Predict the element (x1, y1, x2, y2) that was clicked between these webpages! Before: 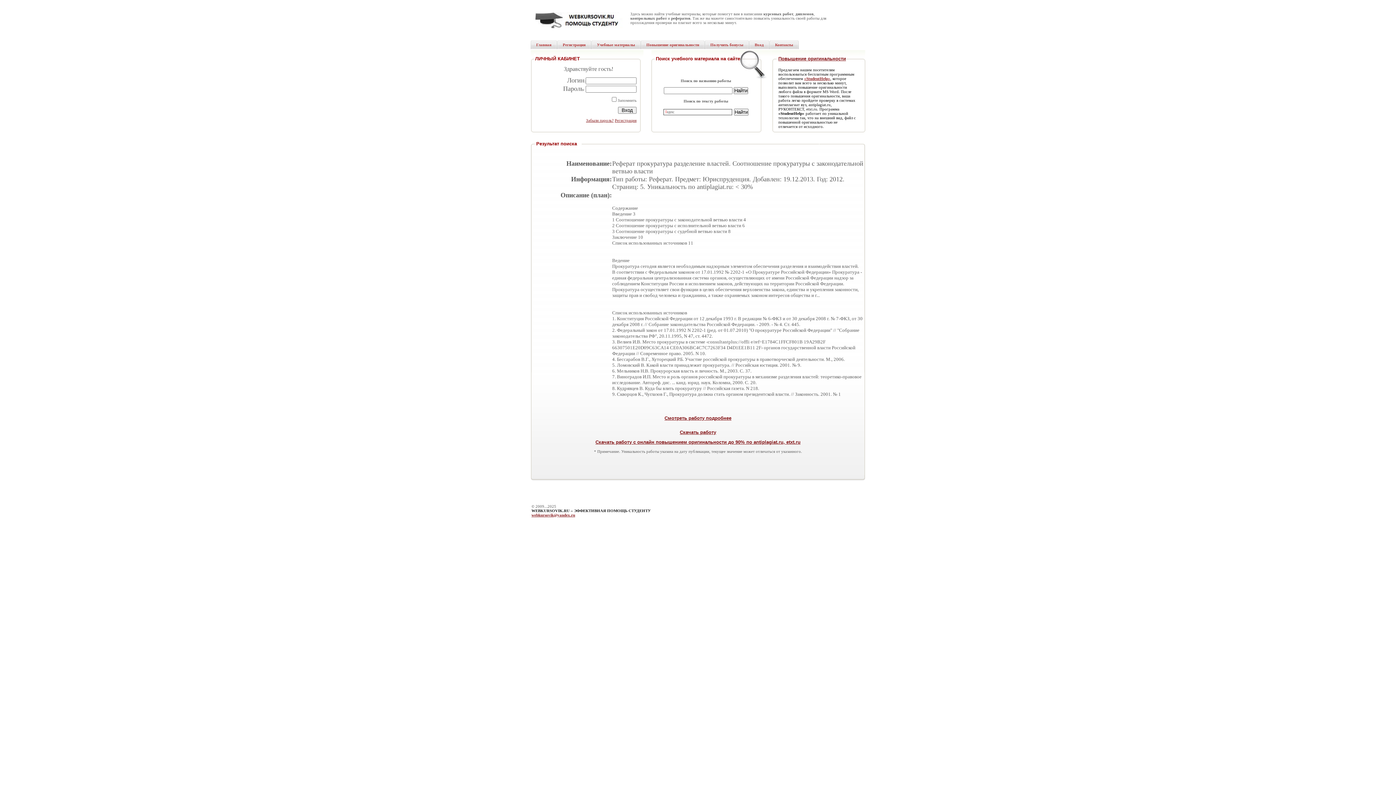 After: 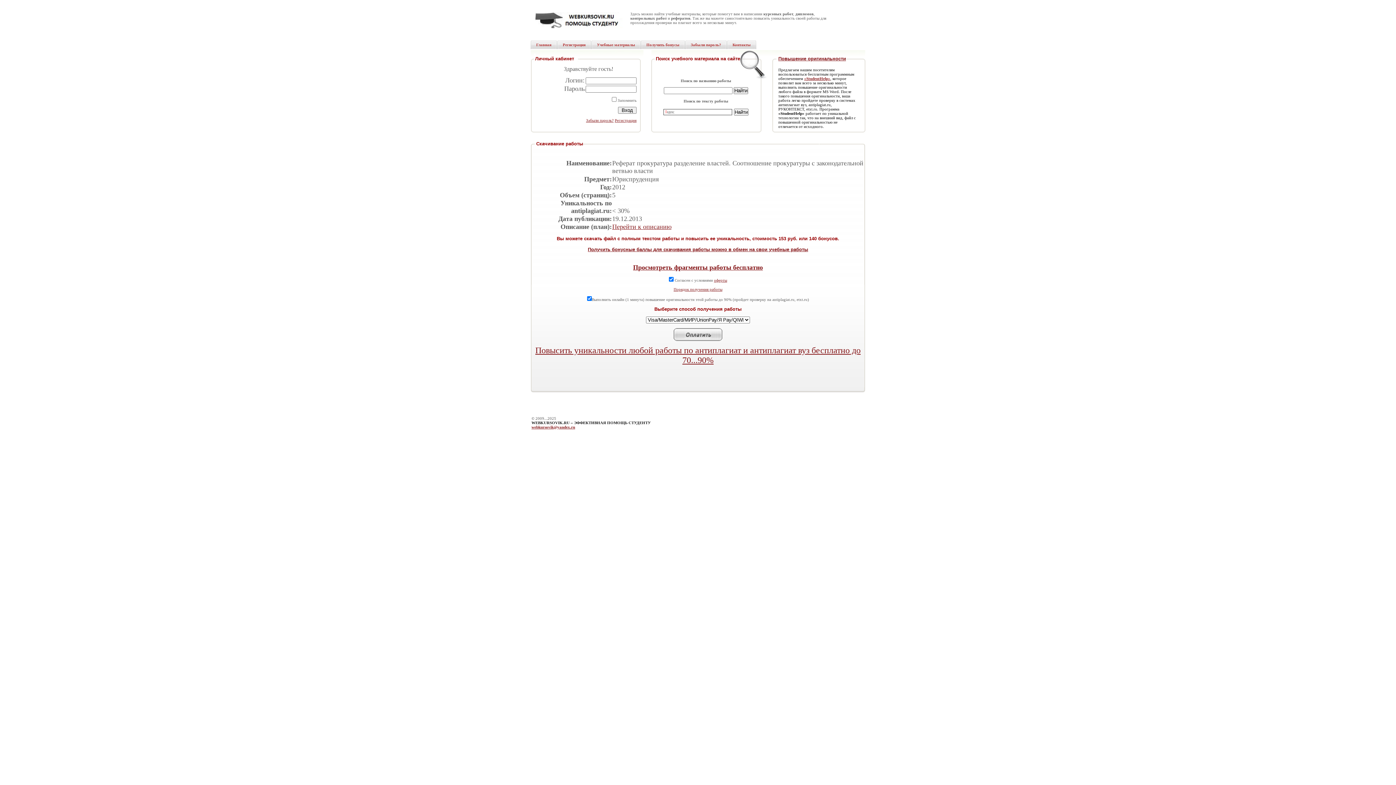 Action: bbox: (680, 429, 716, 435) label: Скачать работу